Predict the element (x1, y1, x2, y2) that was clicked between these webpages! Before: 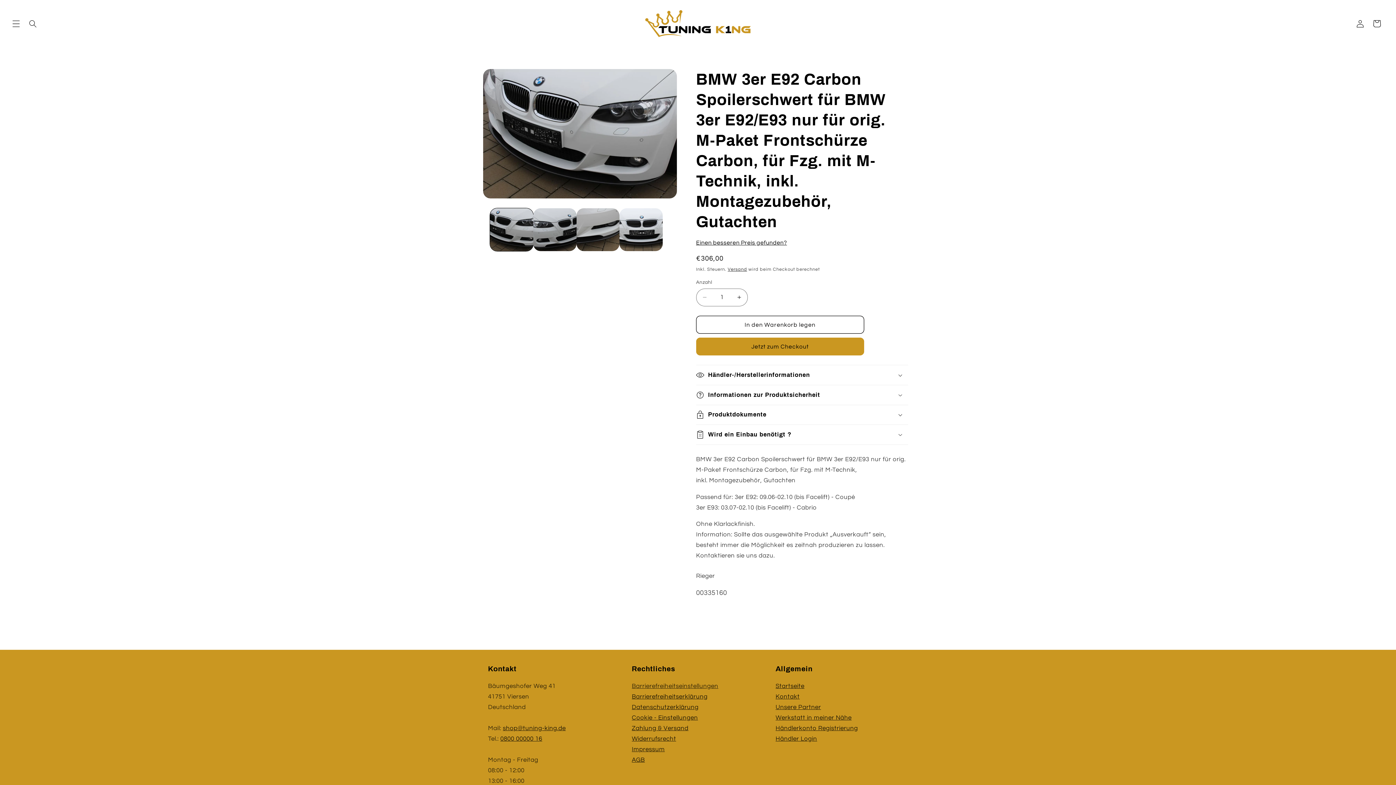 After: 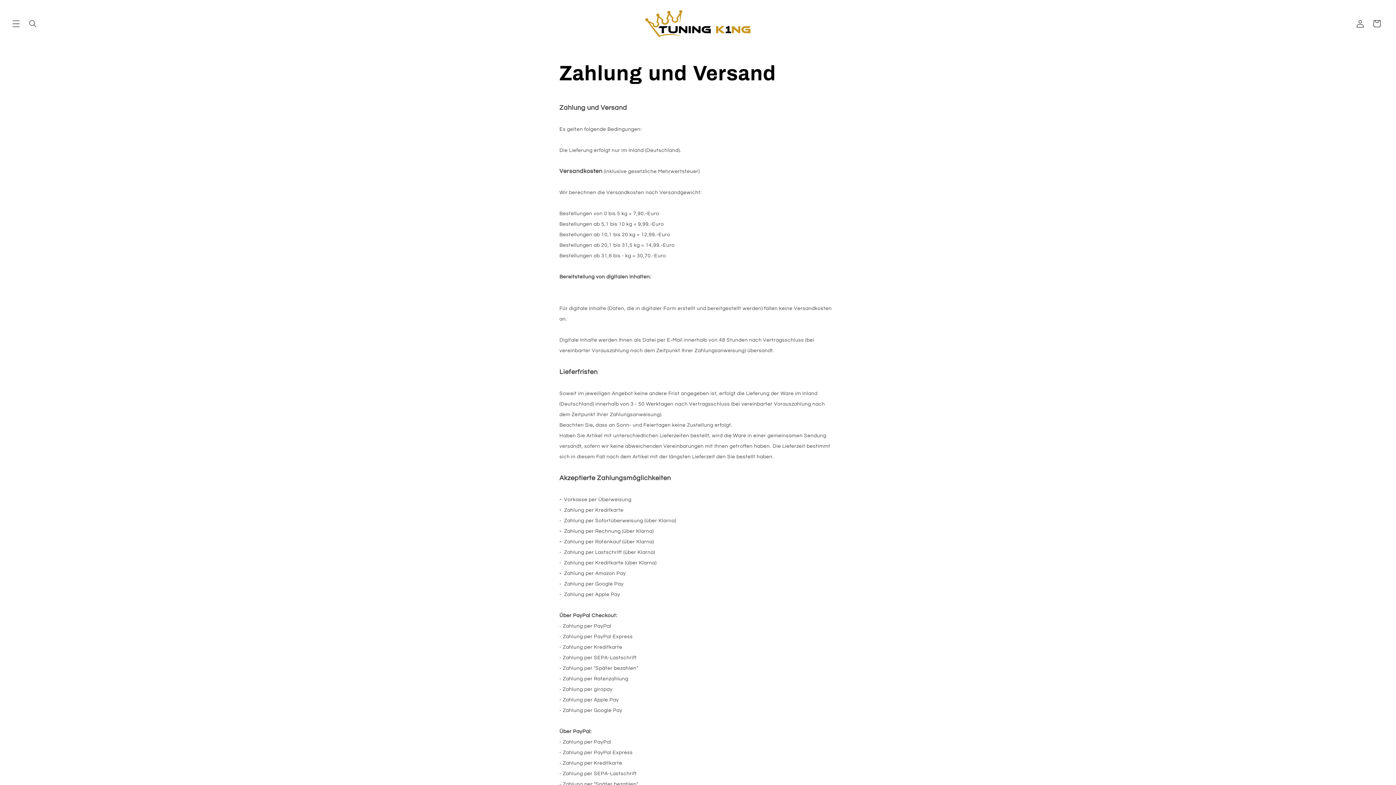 Action: label: Zahlung & Versand bbox: (632, 725, 688, 732)